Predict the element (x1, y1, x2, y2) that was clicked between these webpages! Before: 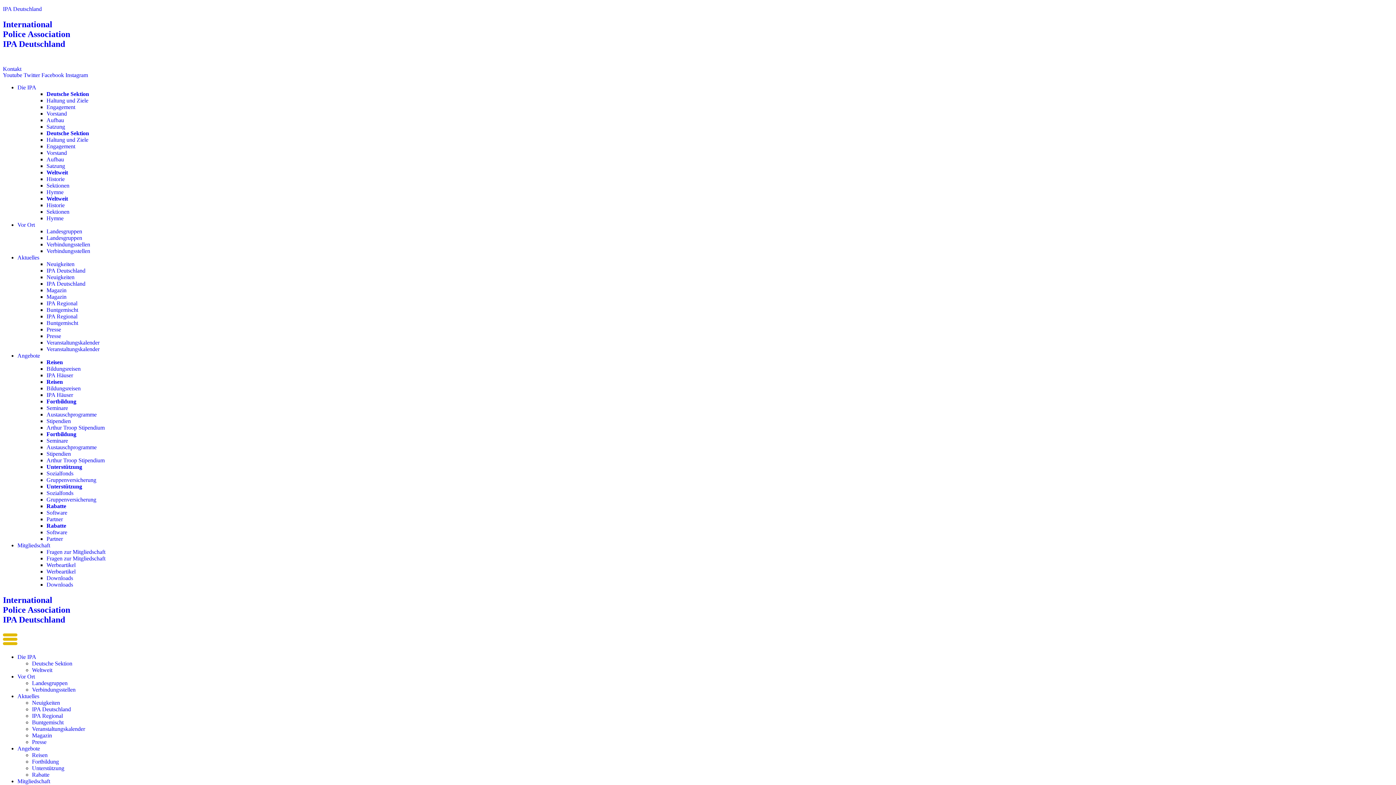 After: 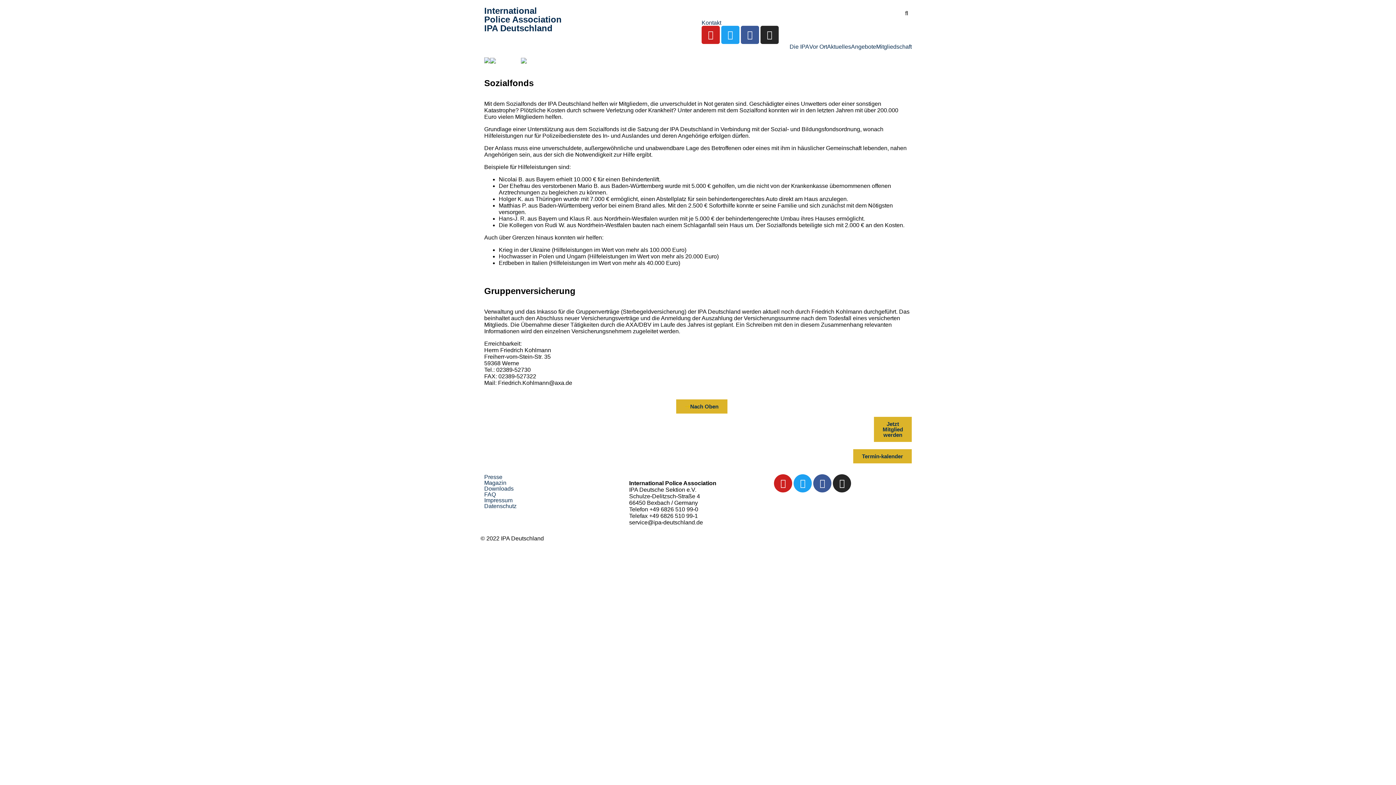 Action: label: Gruppenversicherung bbox: (46, 477, 96, 483)